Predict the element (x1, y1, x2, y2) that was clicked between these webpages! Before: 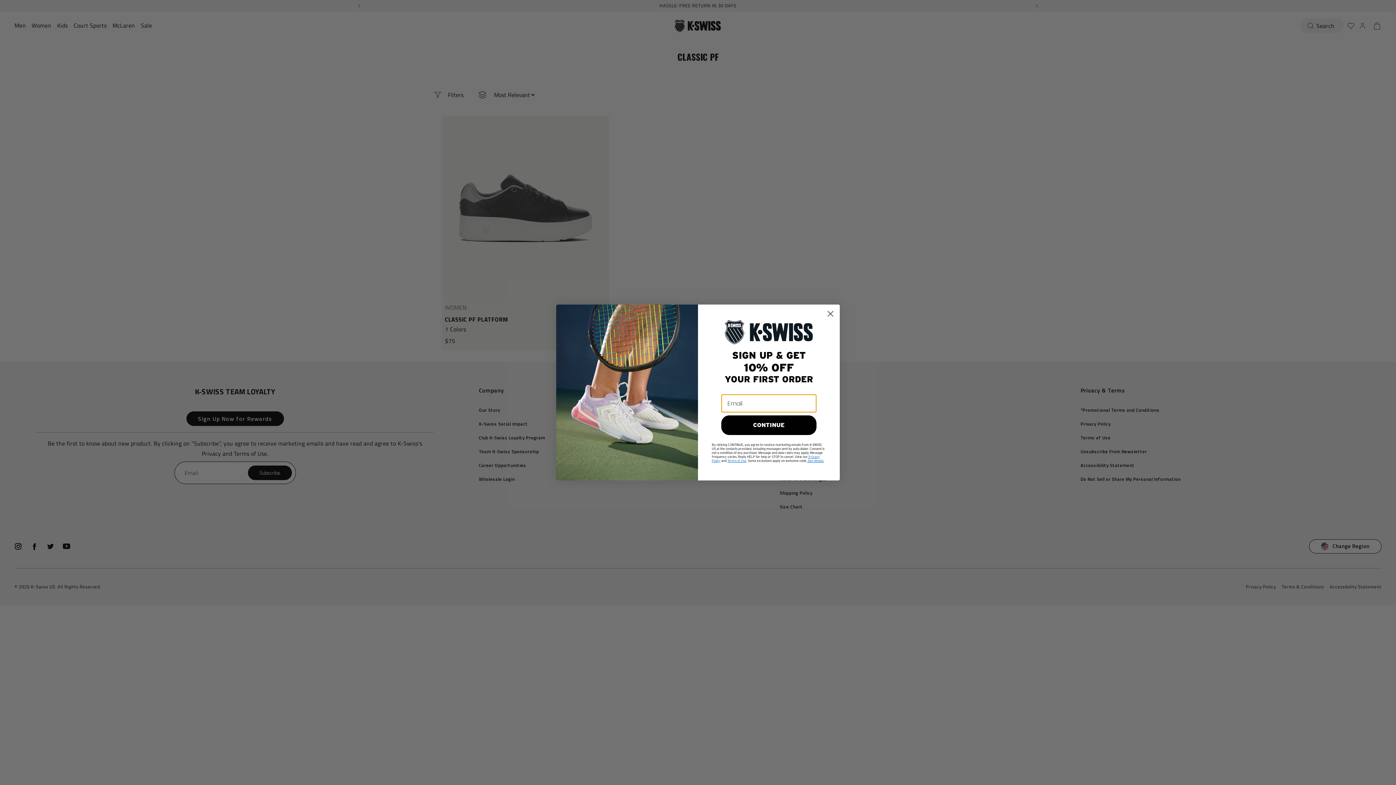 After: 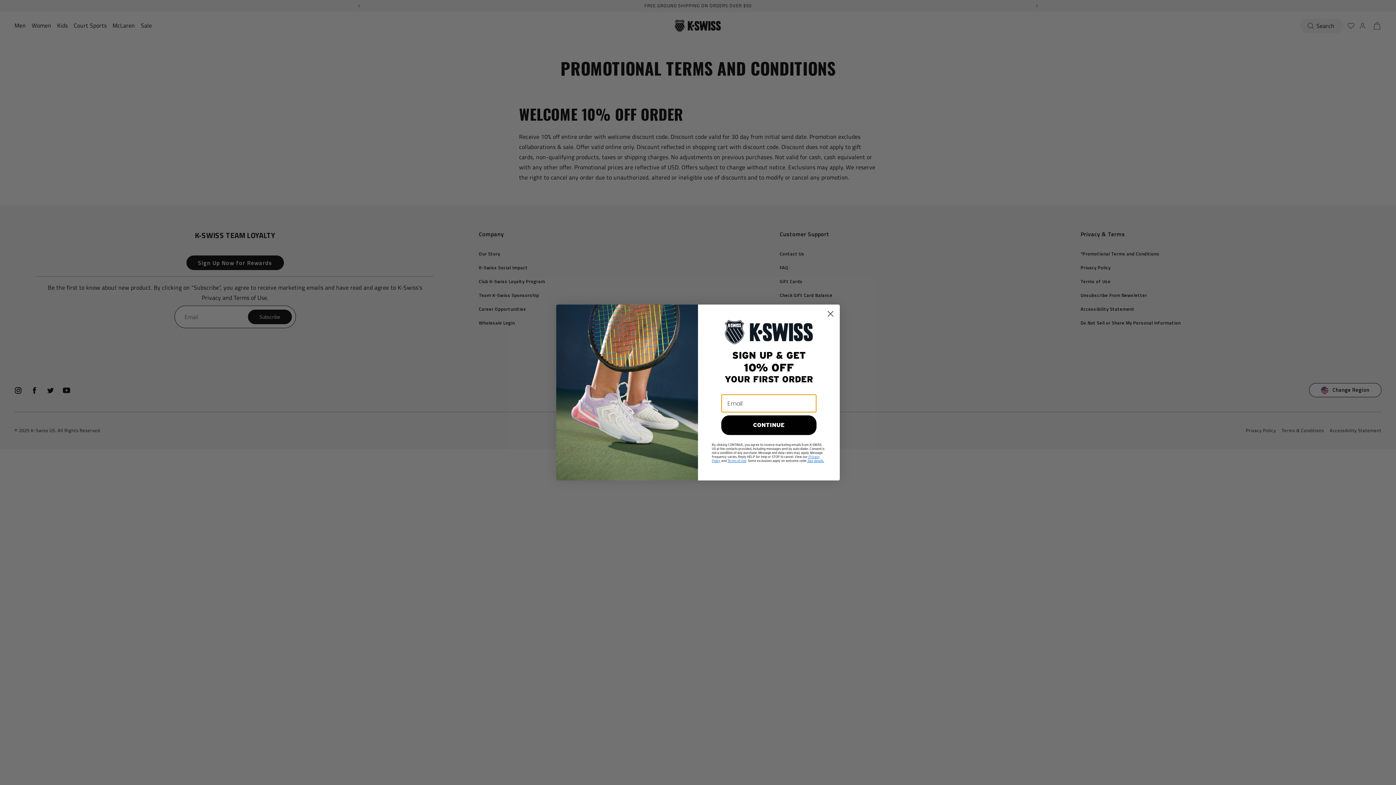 Action: bbox: (807, 459, 824, 463) label:  See details.